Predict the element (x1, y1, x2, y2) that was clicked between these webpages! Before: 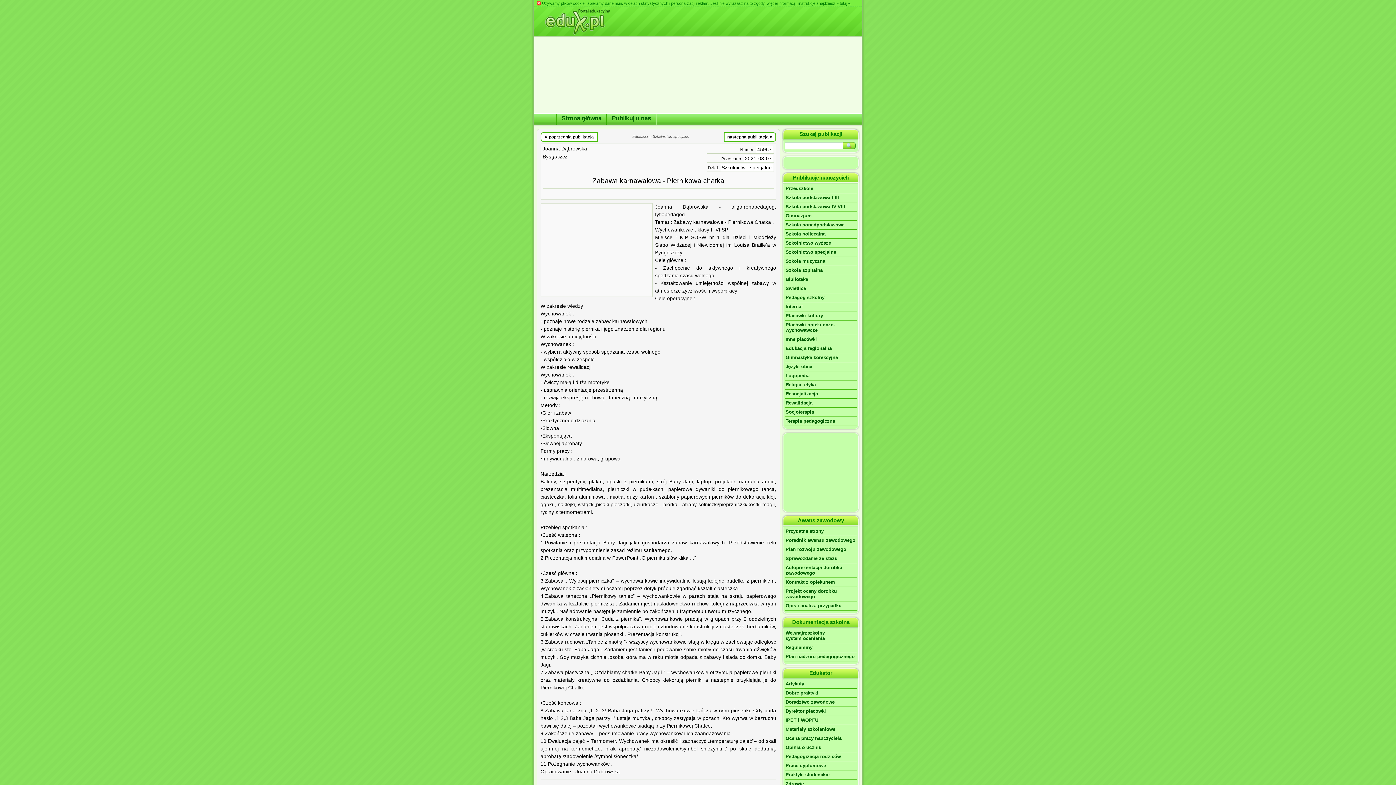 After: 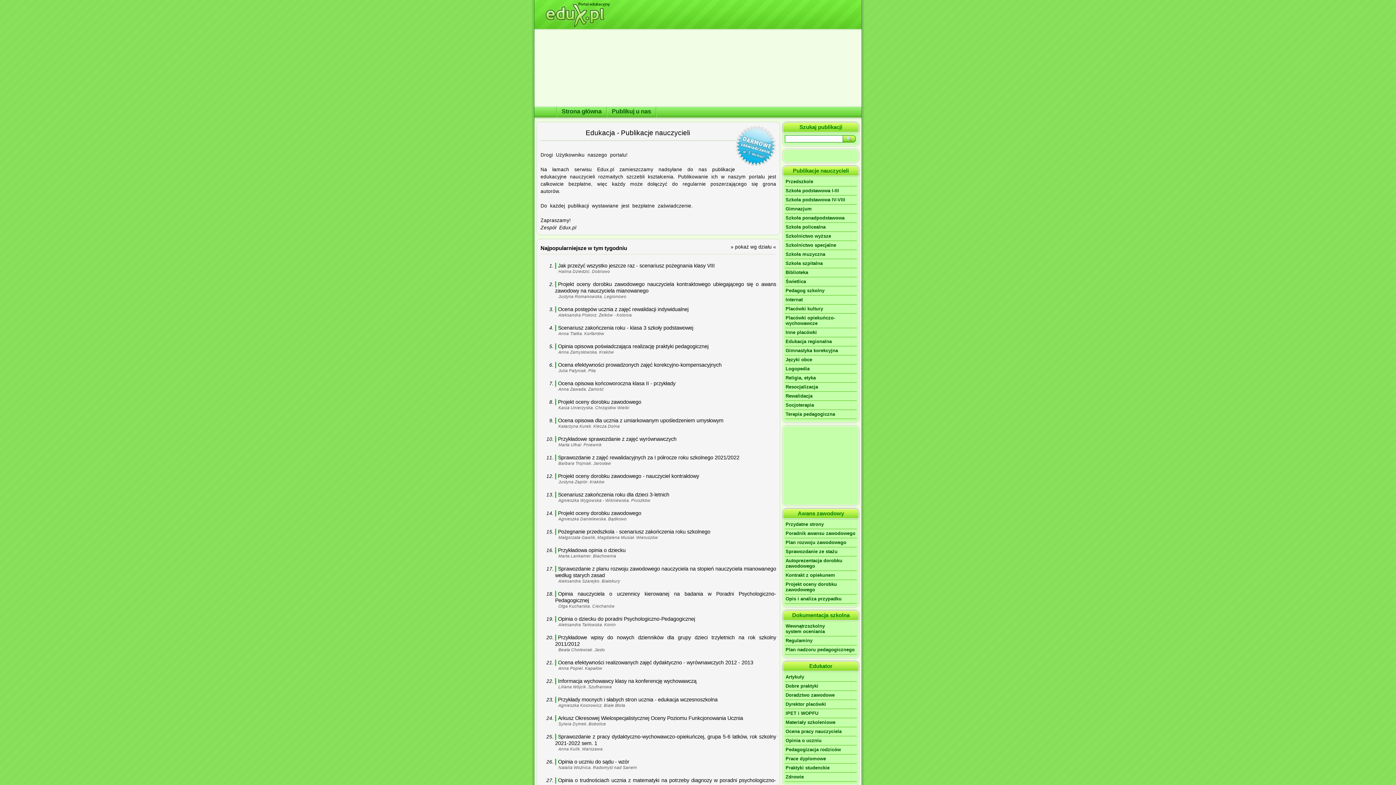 Action: bbox: (557, 113, 606, 122) label: Strona główna